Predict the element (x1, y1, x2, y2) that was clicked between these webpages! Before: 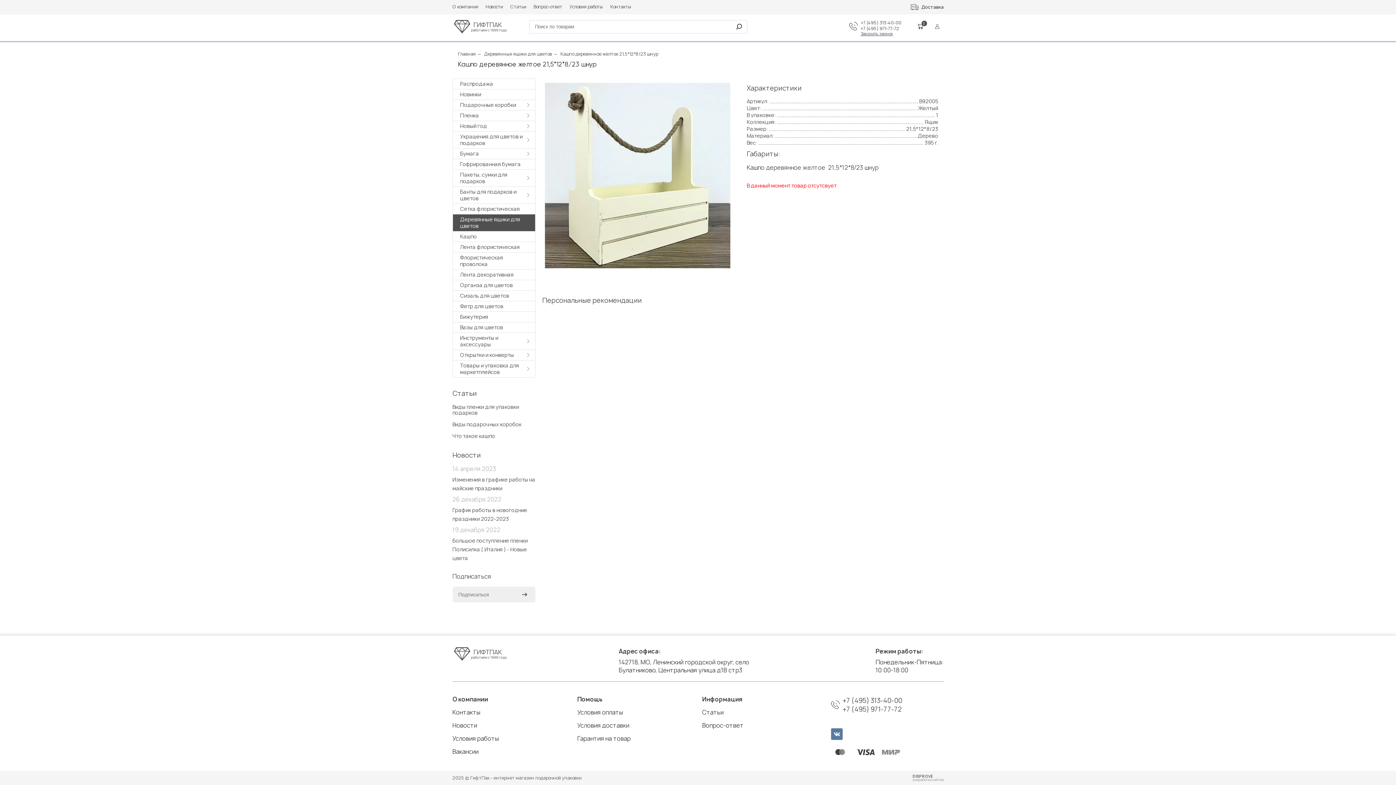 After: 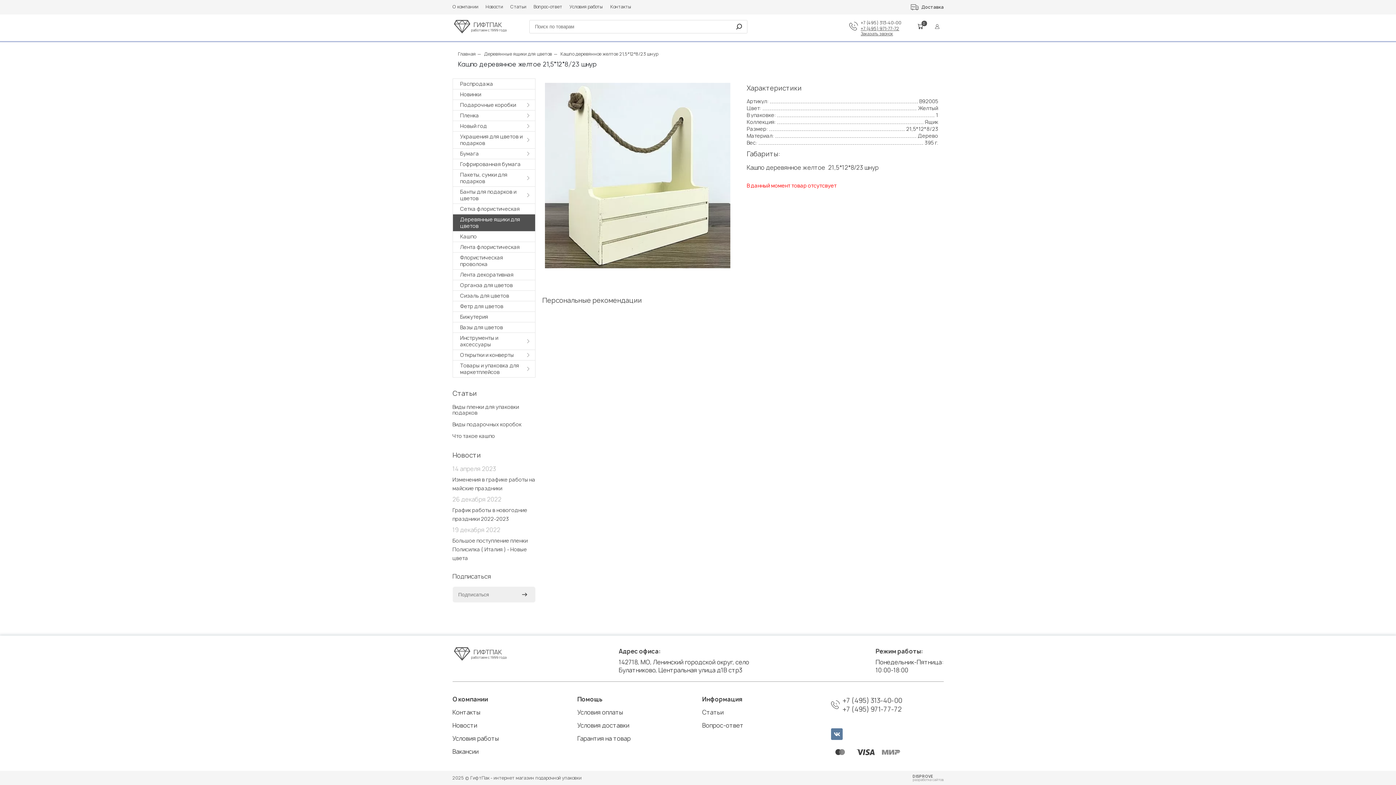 Action: bbox: (860, 25, 901, 31) label: +7 (495) 971-77-72